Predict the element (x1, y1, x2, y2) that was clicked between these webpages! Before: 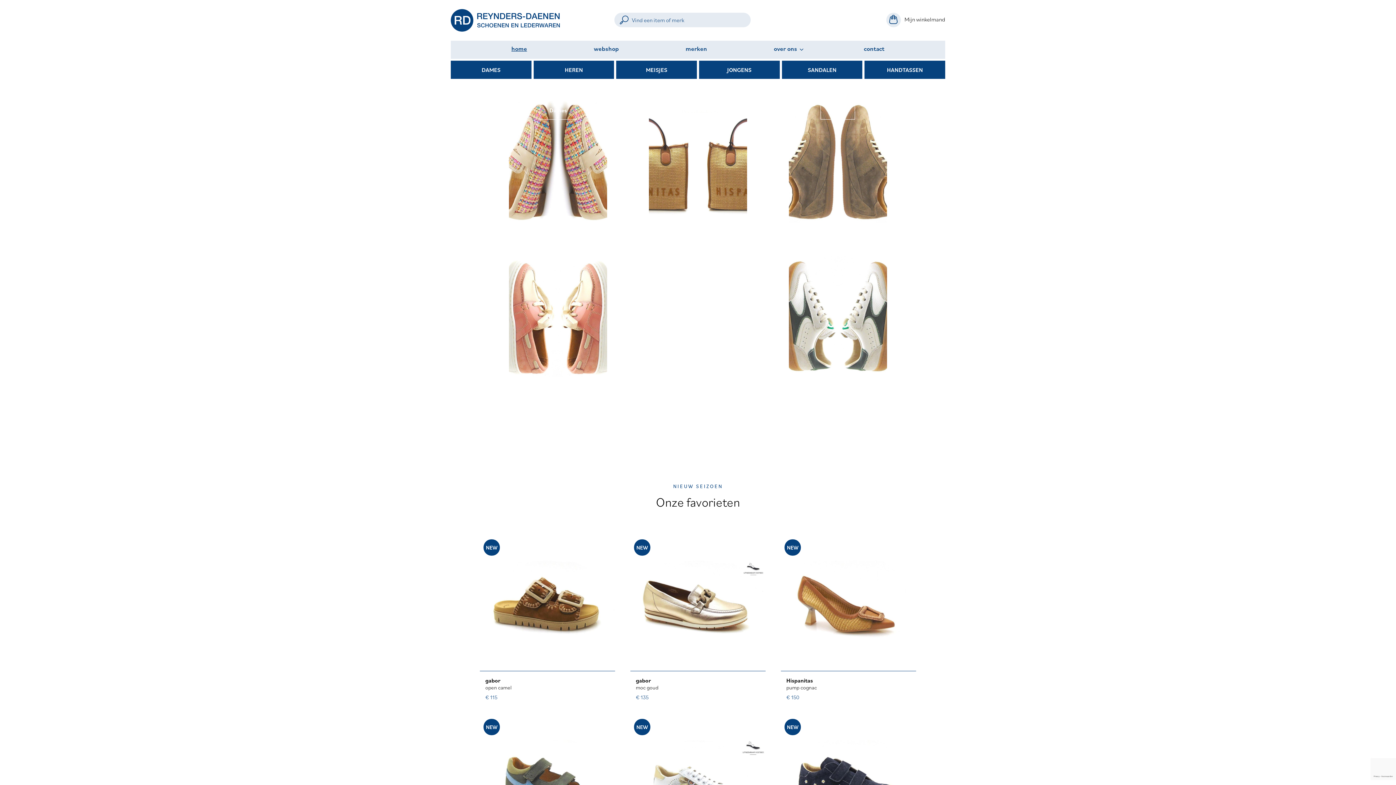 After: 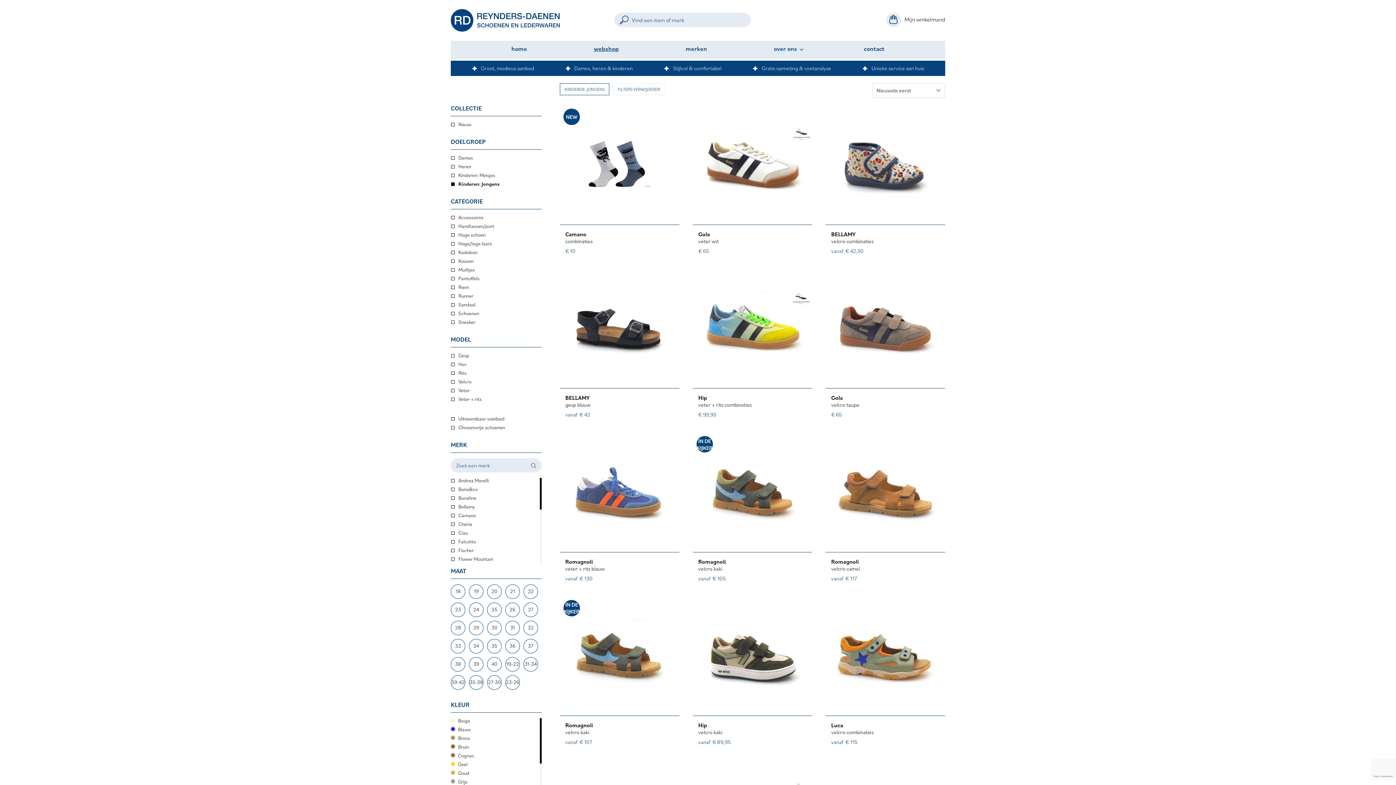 Action: label: Jongens bbox: (788, 255, 887, 377)